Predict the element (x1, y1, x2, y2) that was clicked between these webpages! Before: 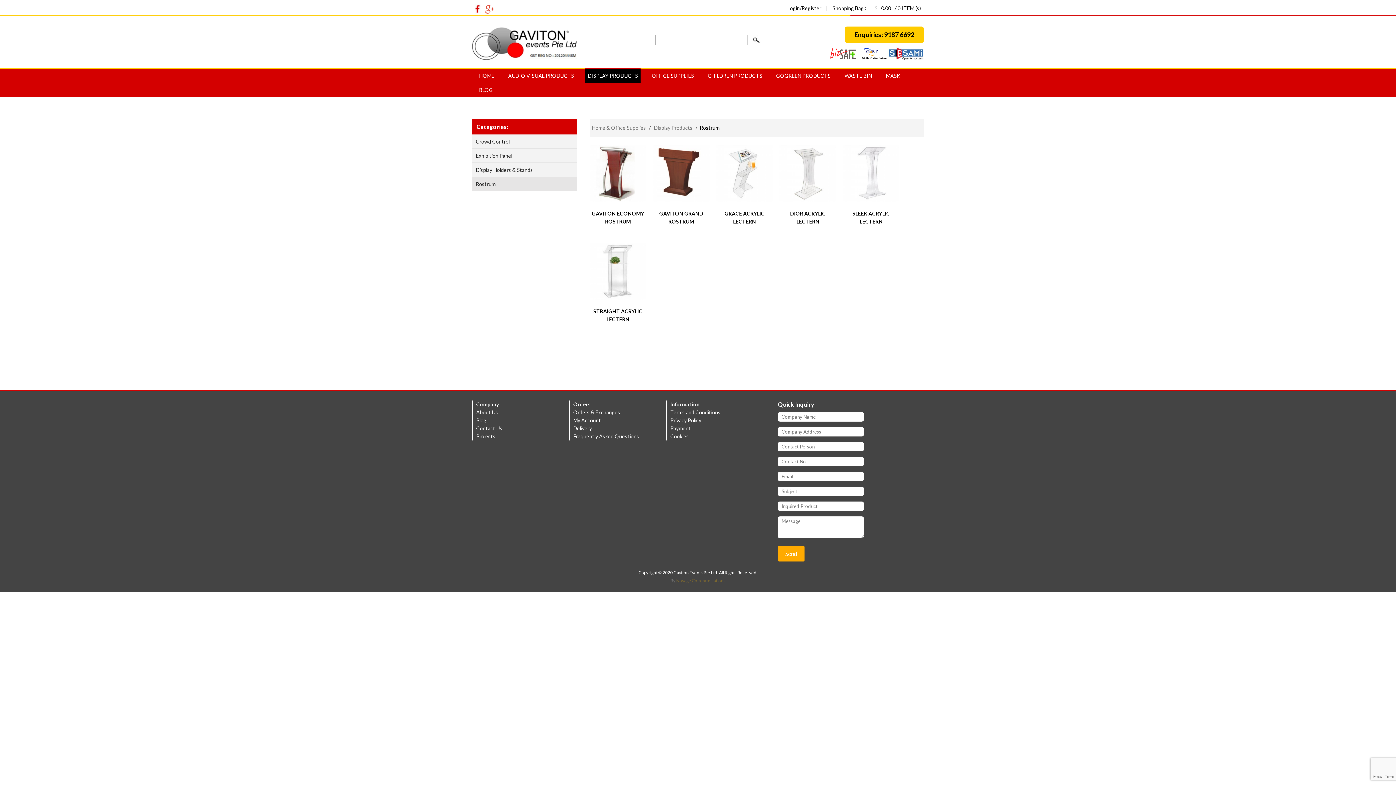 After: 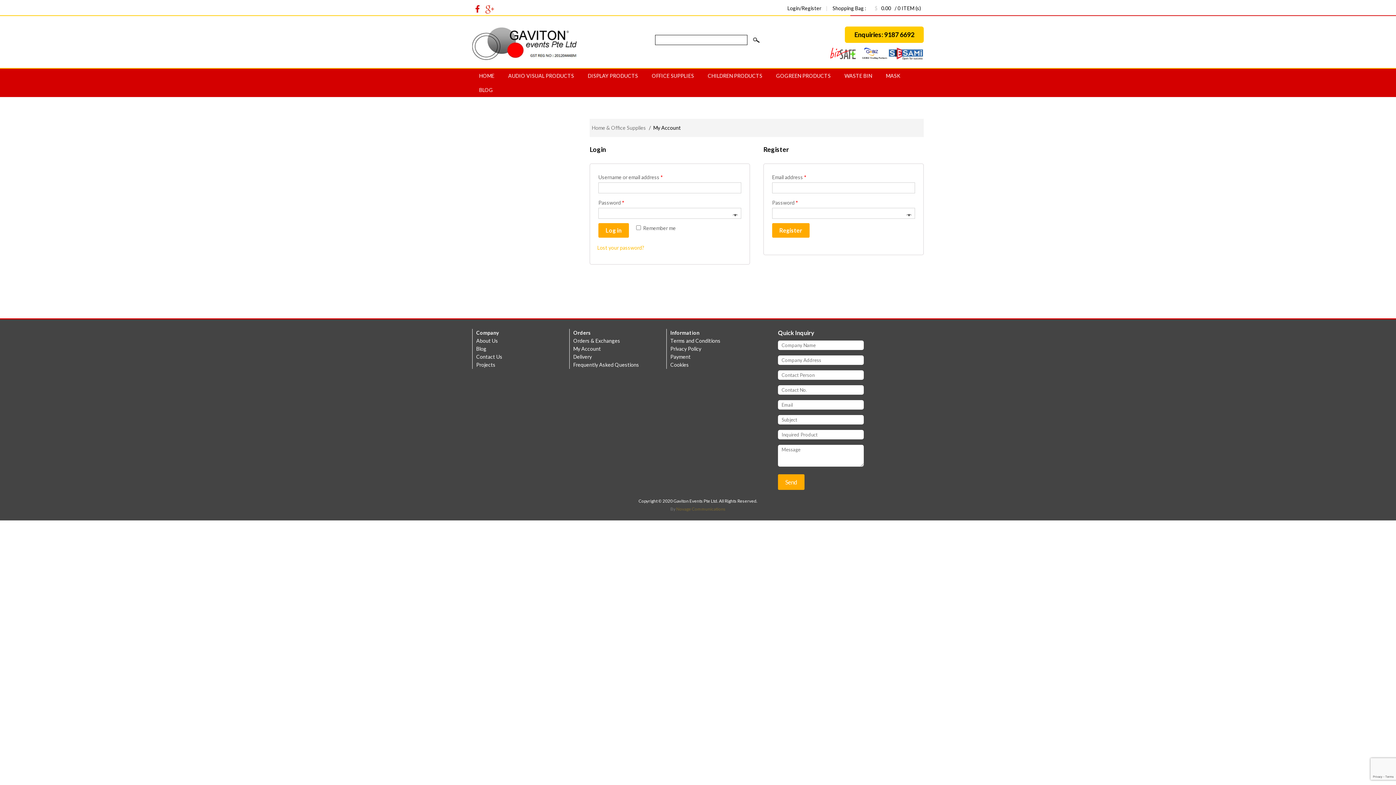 Action: bbox: (787, 5, 822, 11) label: Login/Register 